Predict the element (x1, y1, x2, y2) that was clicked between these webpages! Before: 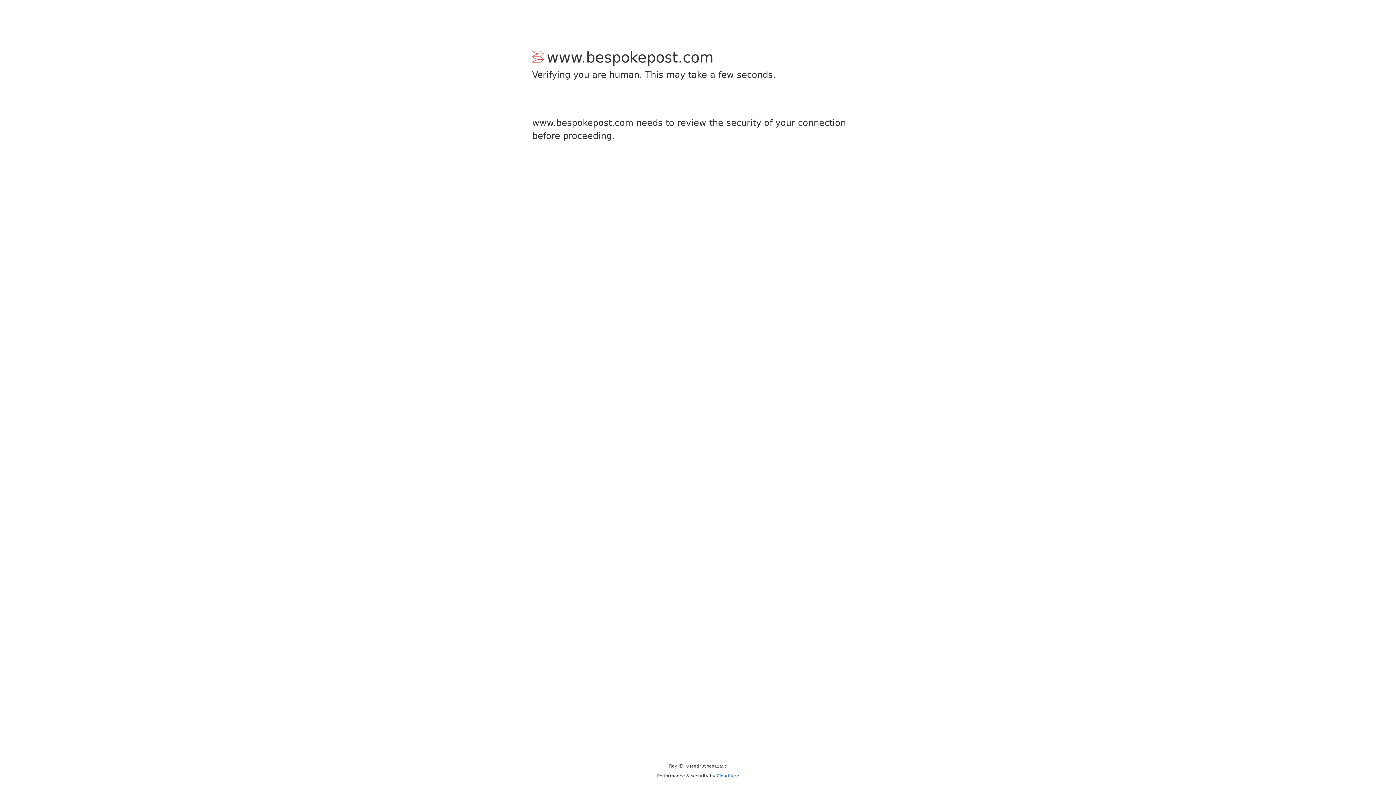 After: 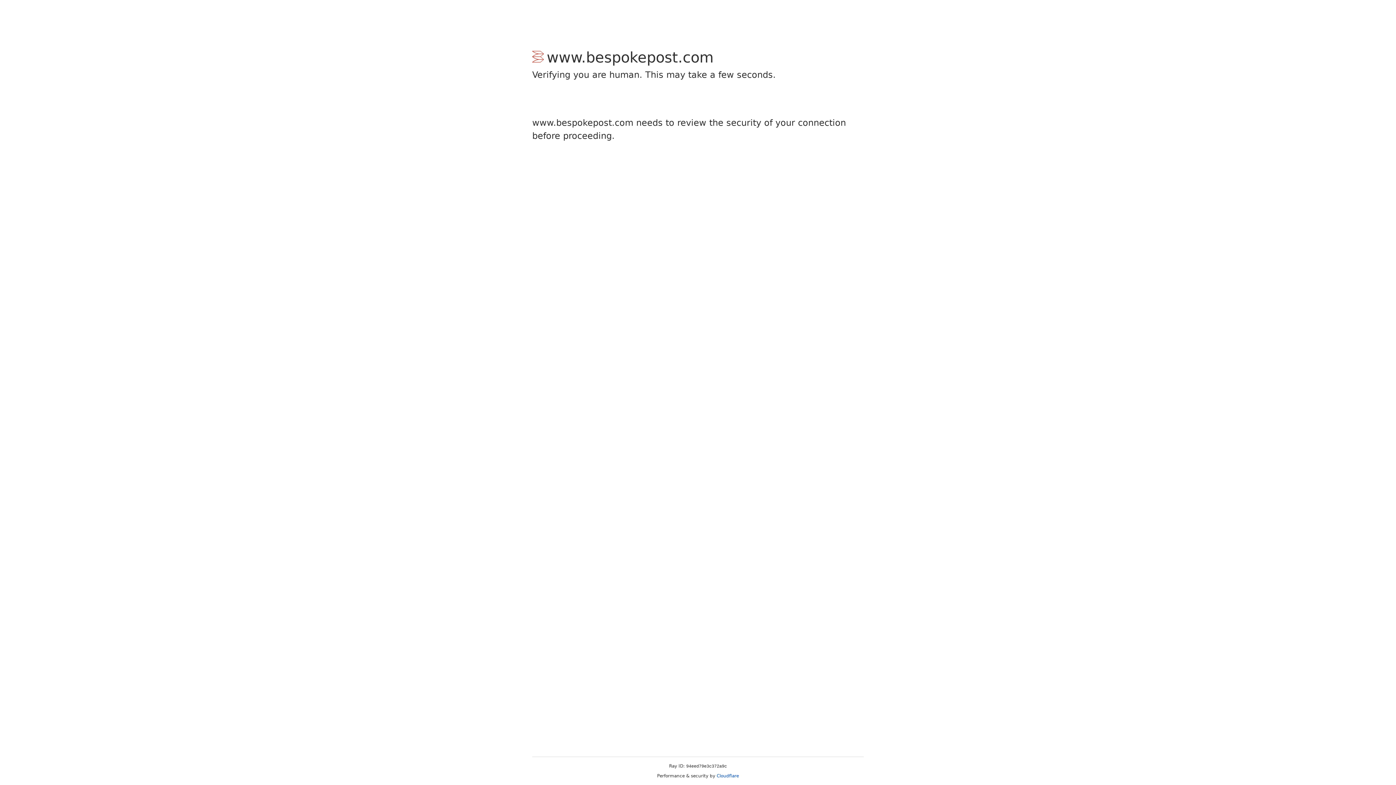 Action: bbox: (716, 773, 739, 778) label: Cloudflare